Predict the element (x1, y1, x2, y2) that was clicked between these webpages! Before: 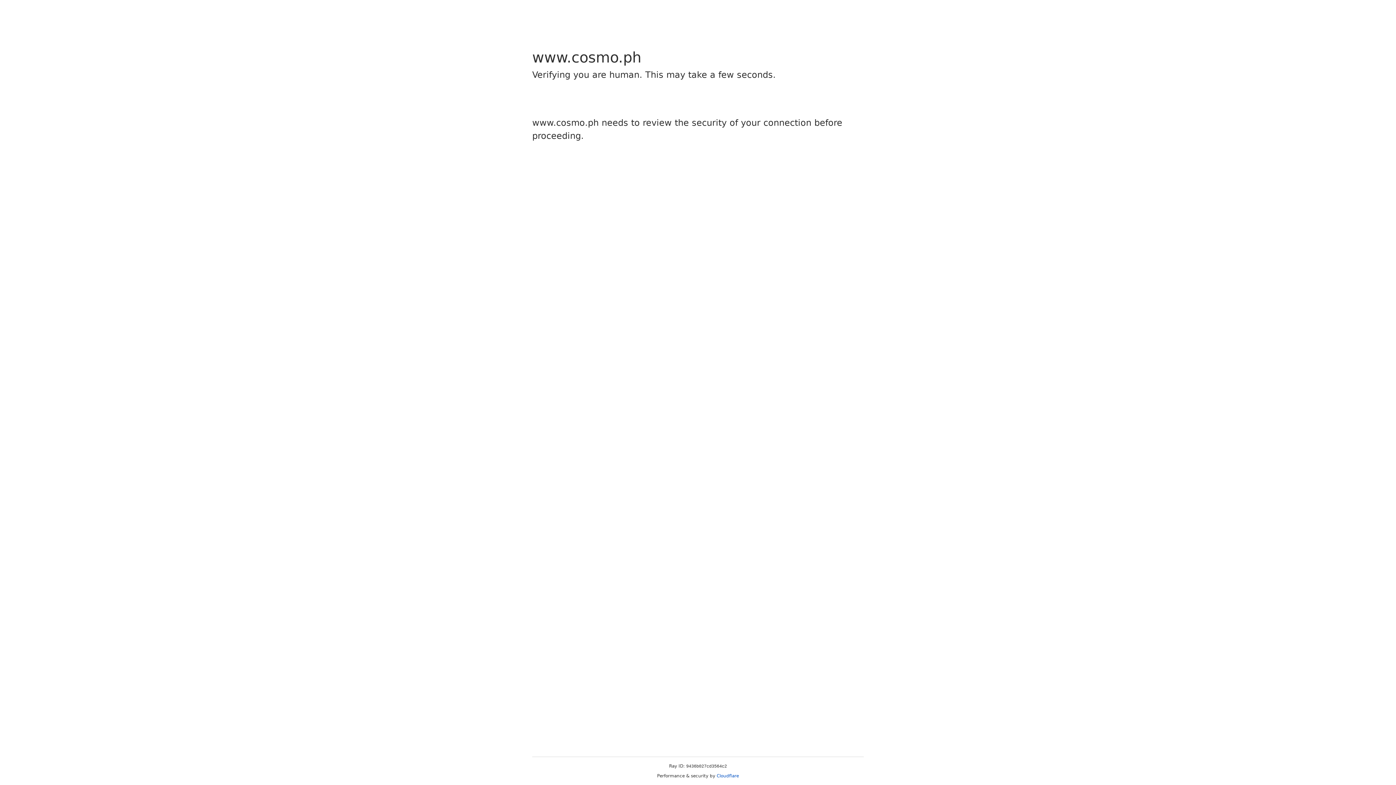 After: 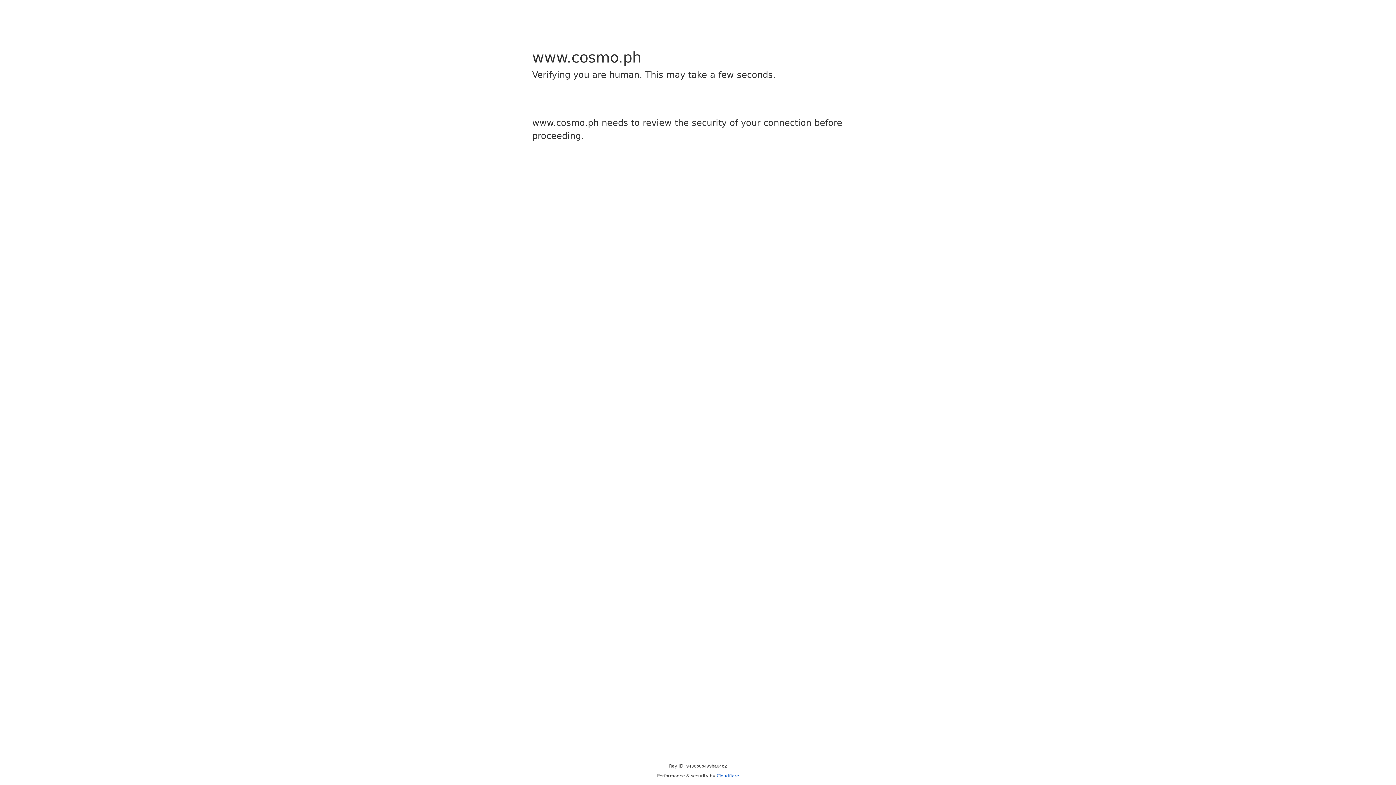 Action: bbox: (716, 773, 739, 778) label: Cloudflare